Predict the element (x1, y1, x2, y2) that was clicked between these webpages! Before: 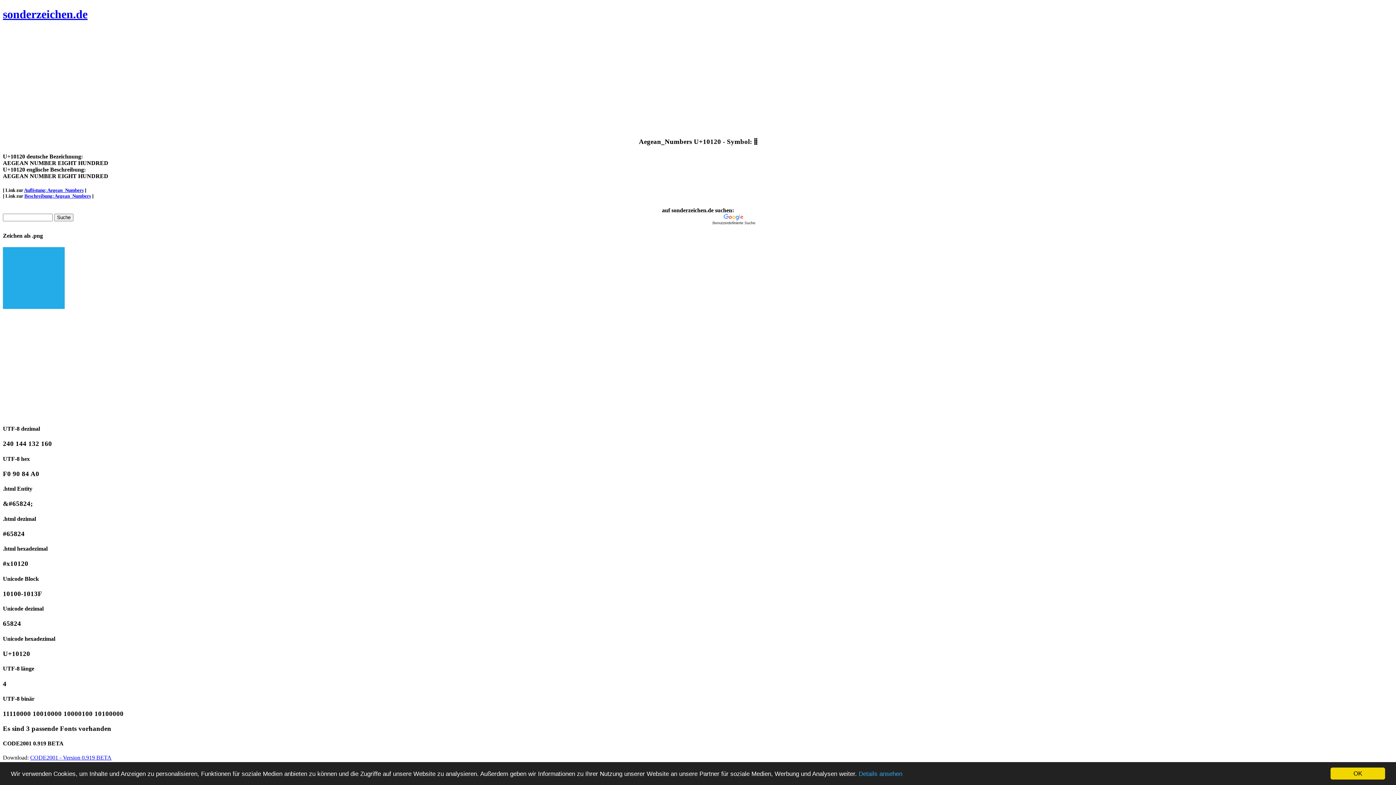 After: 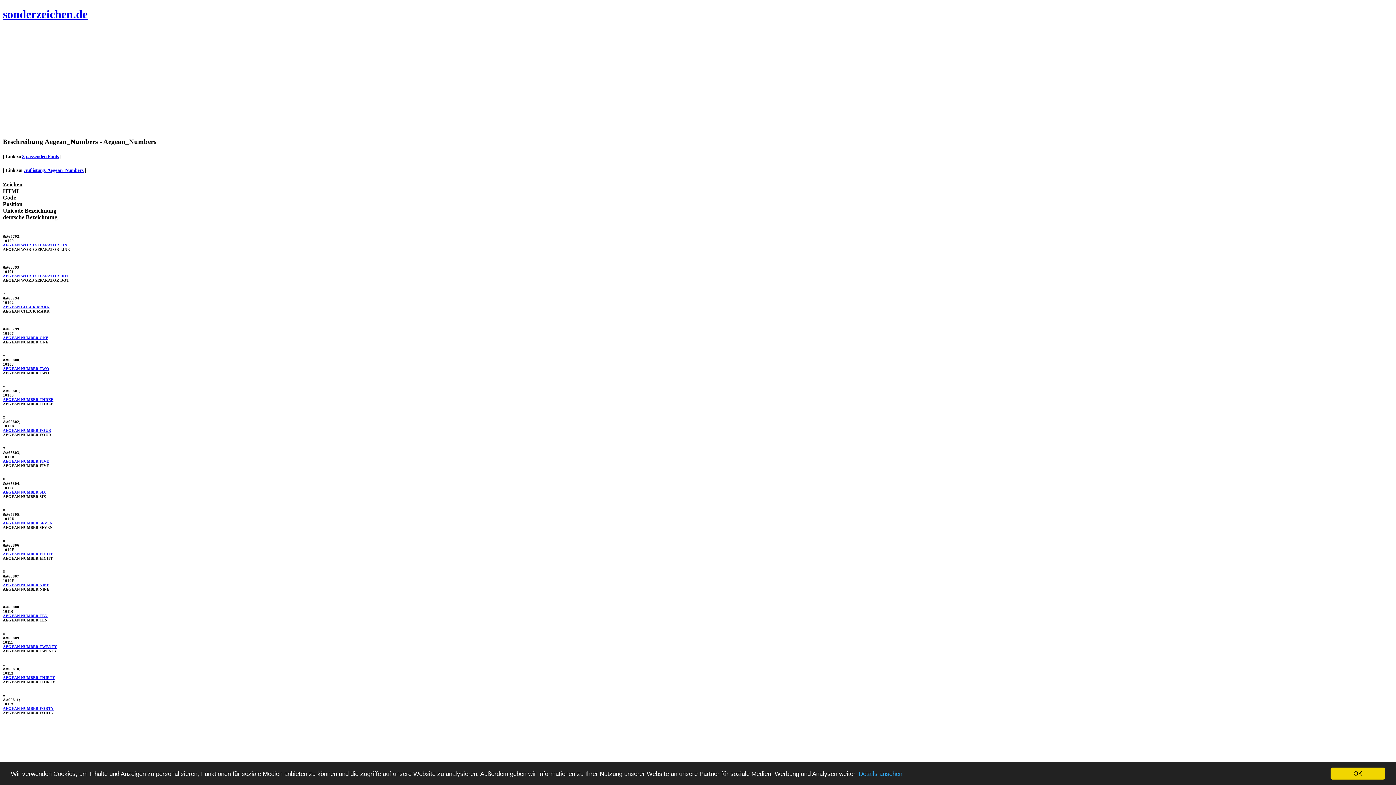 Action: bbox: (24, 193, 90, 198) label: Beschreibung: Aegean_Numbers